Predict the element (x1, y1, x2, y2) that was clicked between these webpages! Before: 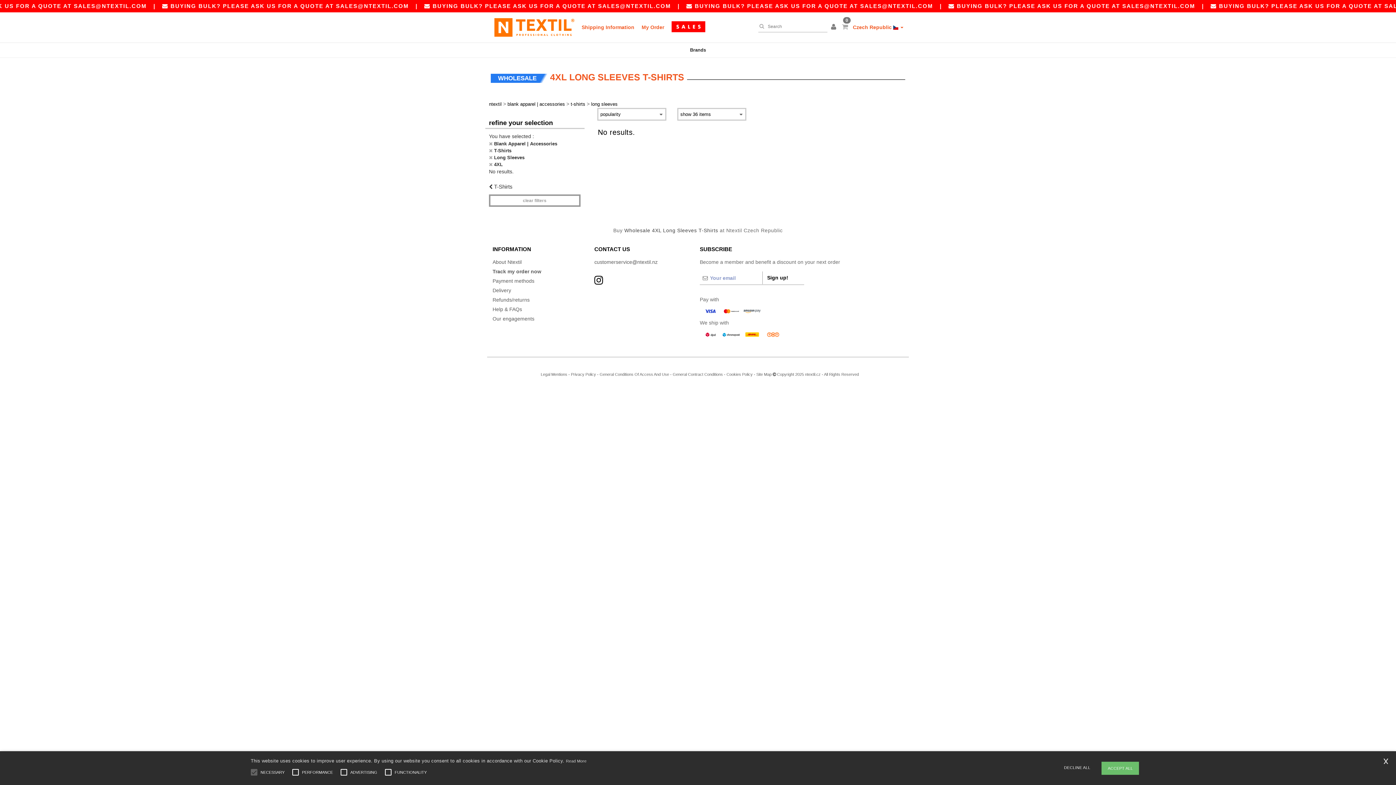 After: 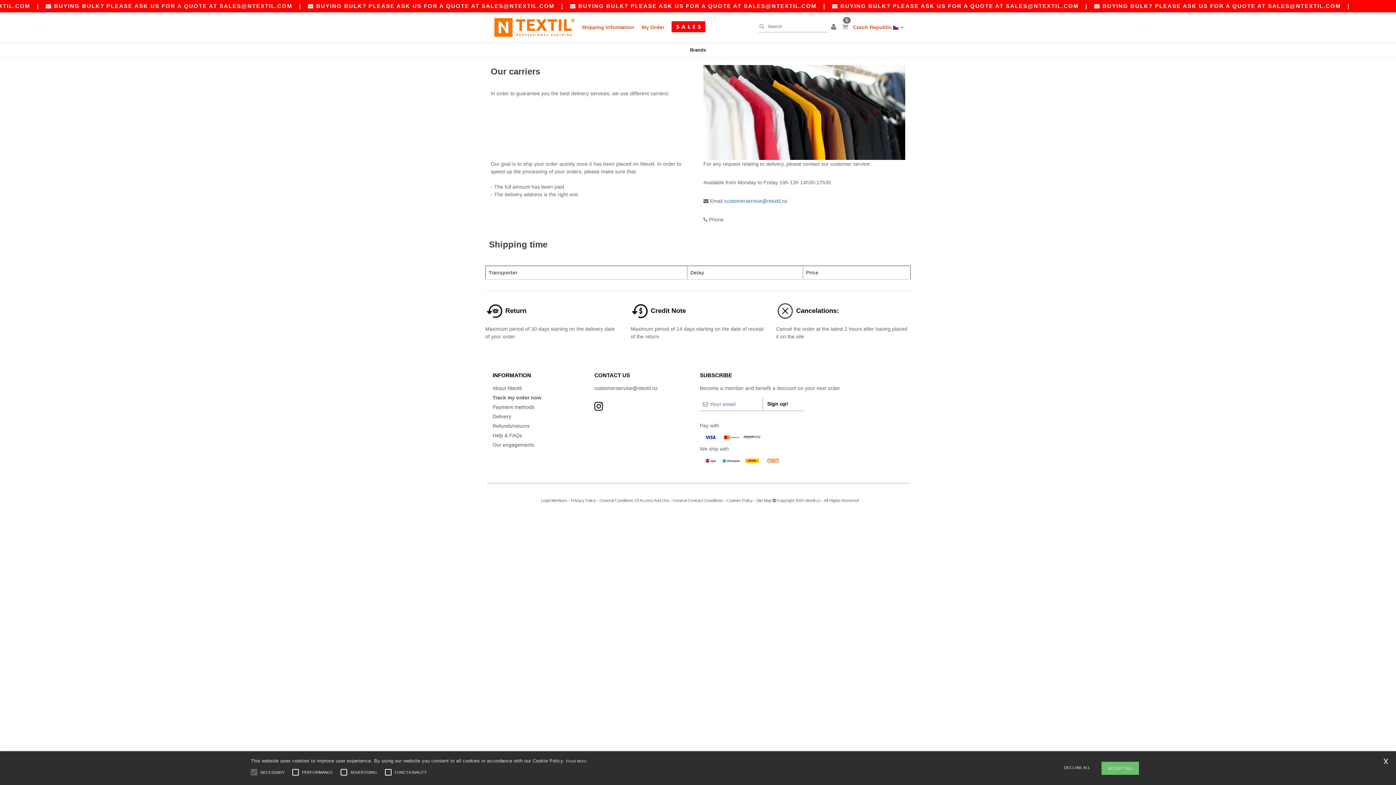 Action: bbox: (700, 328, 907, 340)